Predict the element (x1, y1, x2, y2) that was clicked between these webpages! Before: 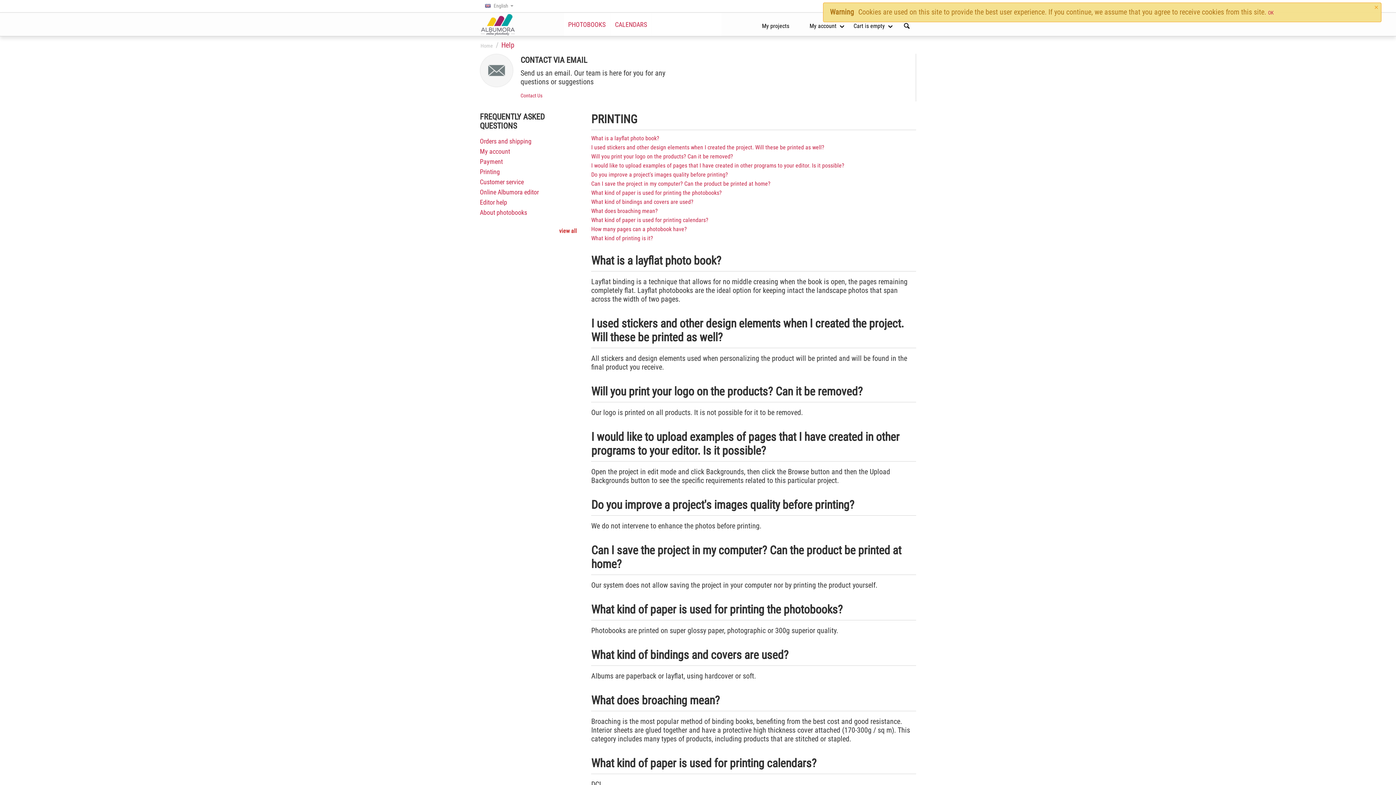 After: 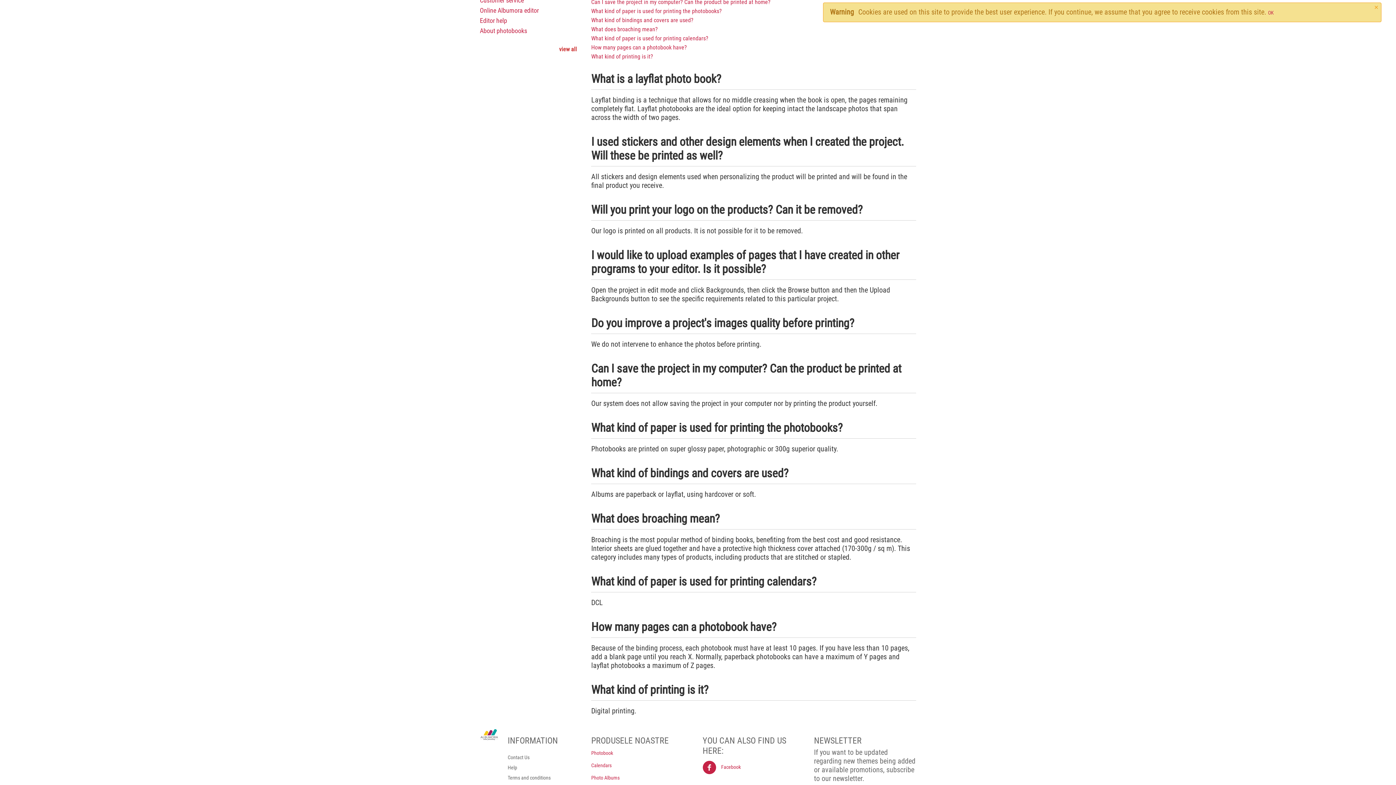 Action: label: I used stickers and other design elements when I created the project. Will these be printed as well? bbox: (591, 142, 916, 152)